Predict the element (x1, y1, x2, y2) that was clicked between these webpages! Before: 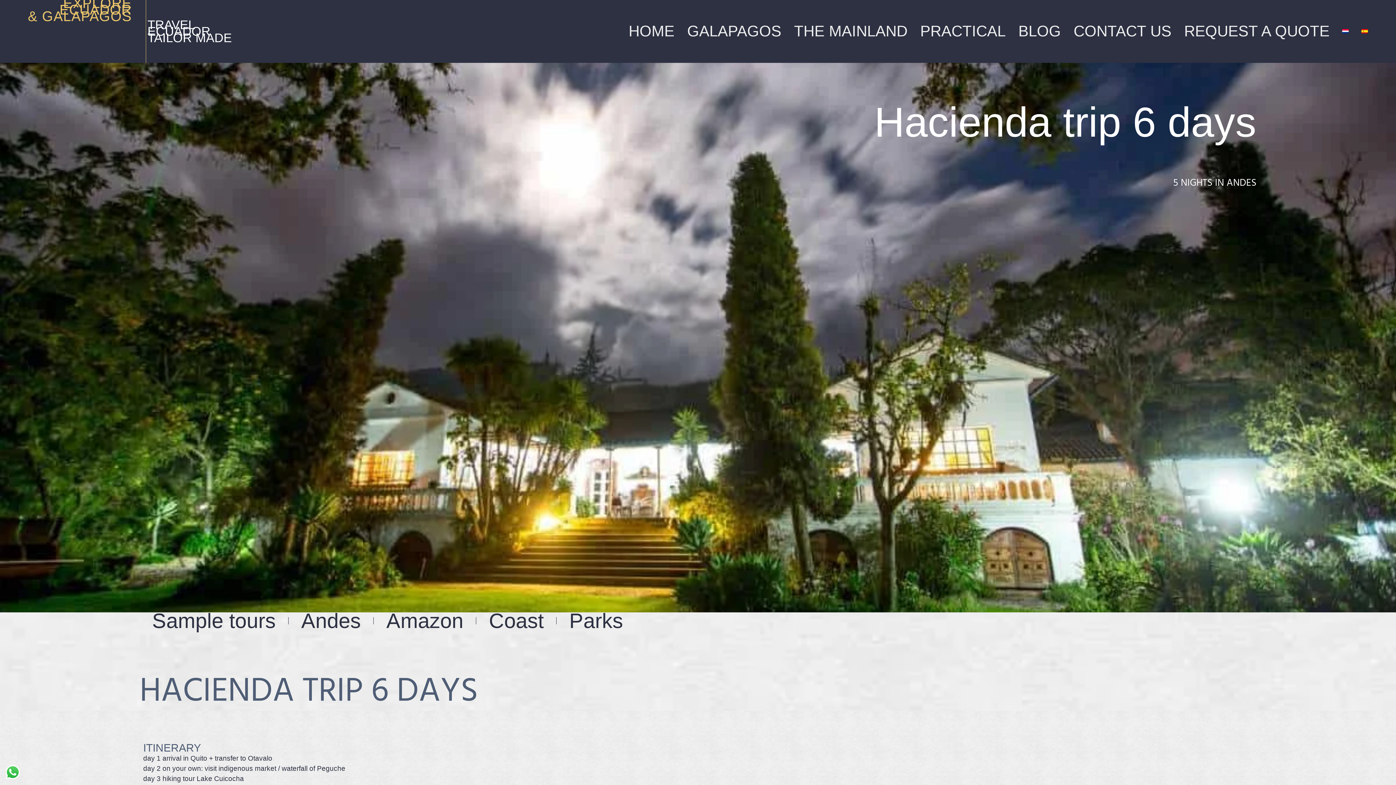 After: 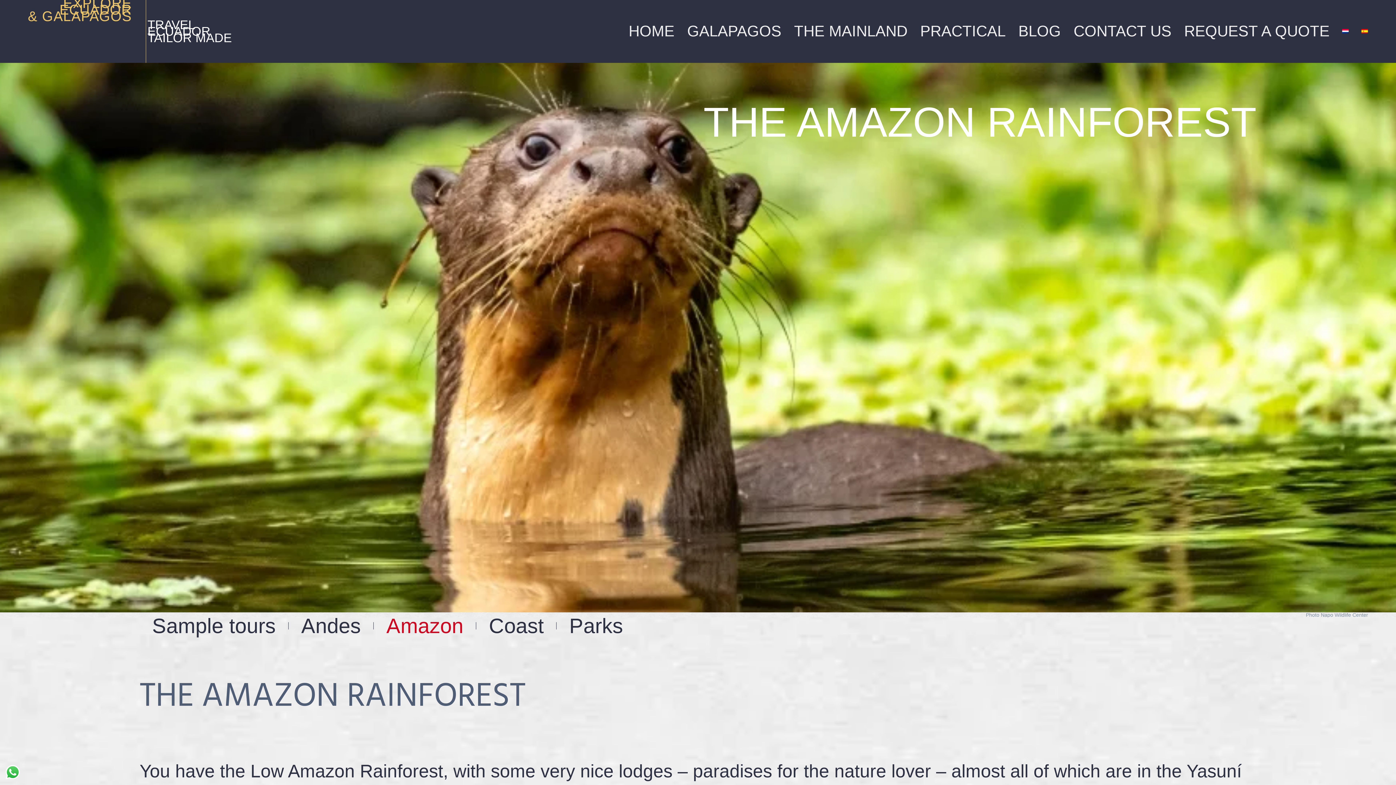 Action: bbox: (373, 612, 476, 629) label: Amazon